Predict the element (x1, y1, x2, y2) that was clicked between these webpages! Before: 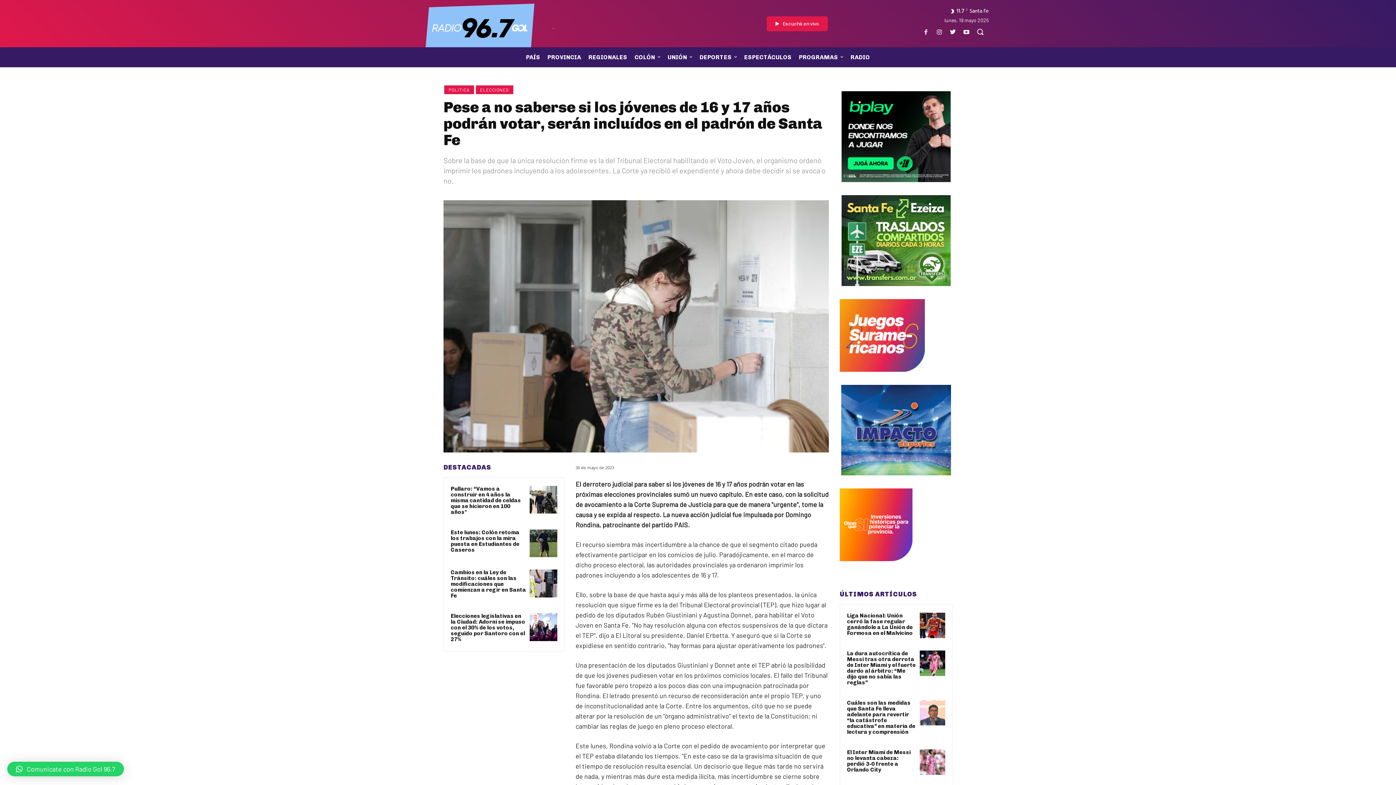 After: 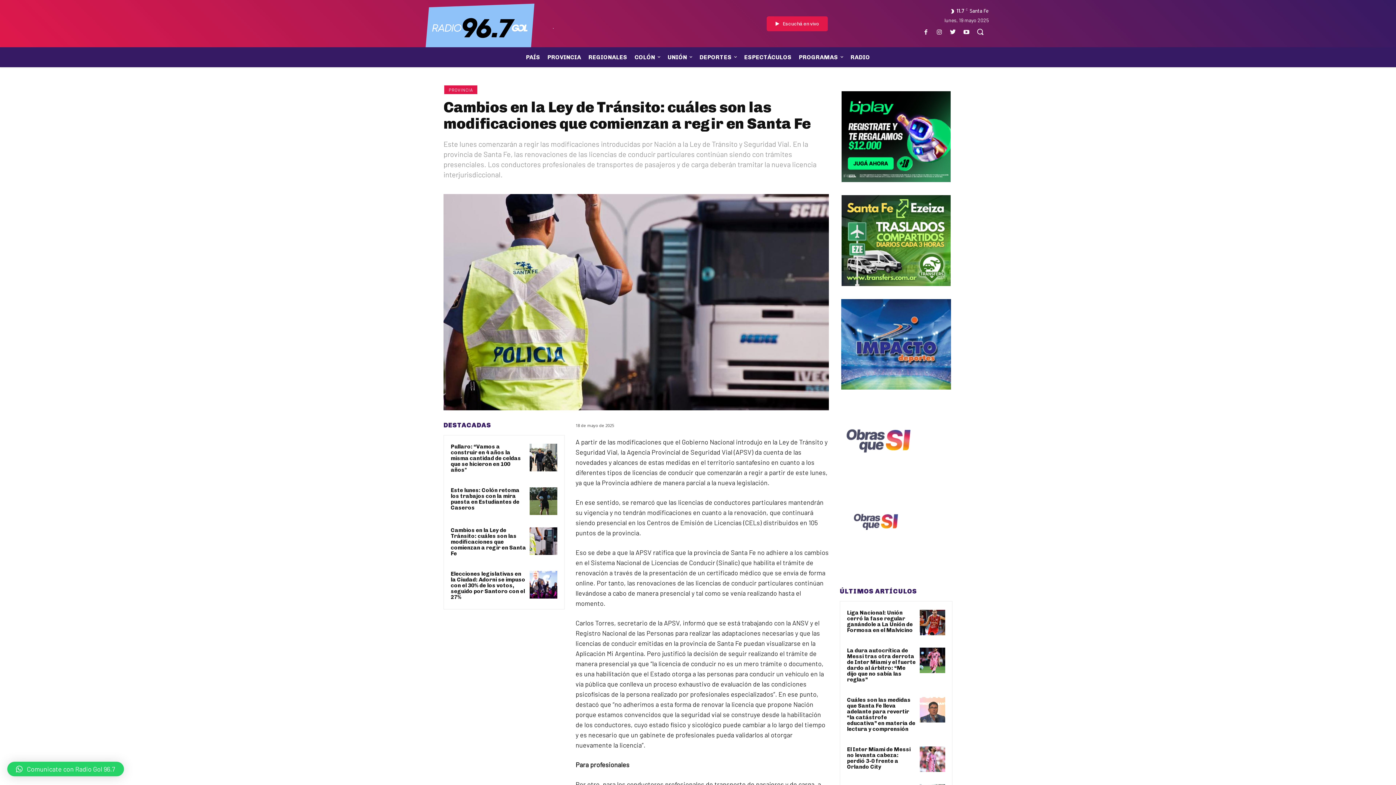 Action: bbox: (529, 569, 557, 597)